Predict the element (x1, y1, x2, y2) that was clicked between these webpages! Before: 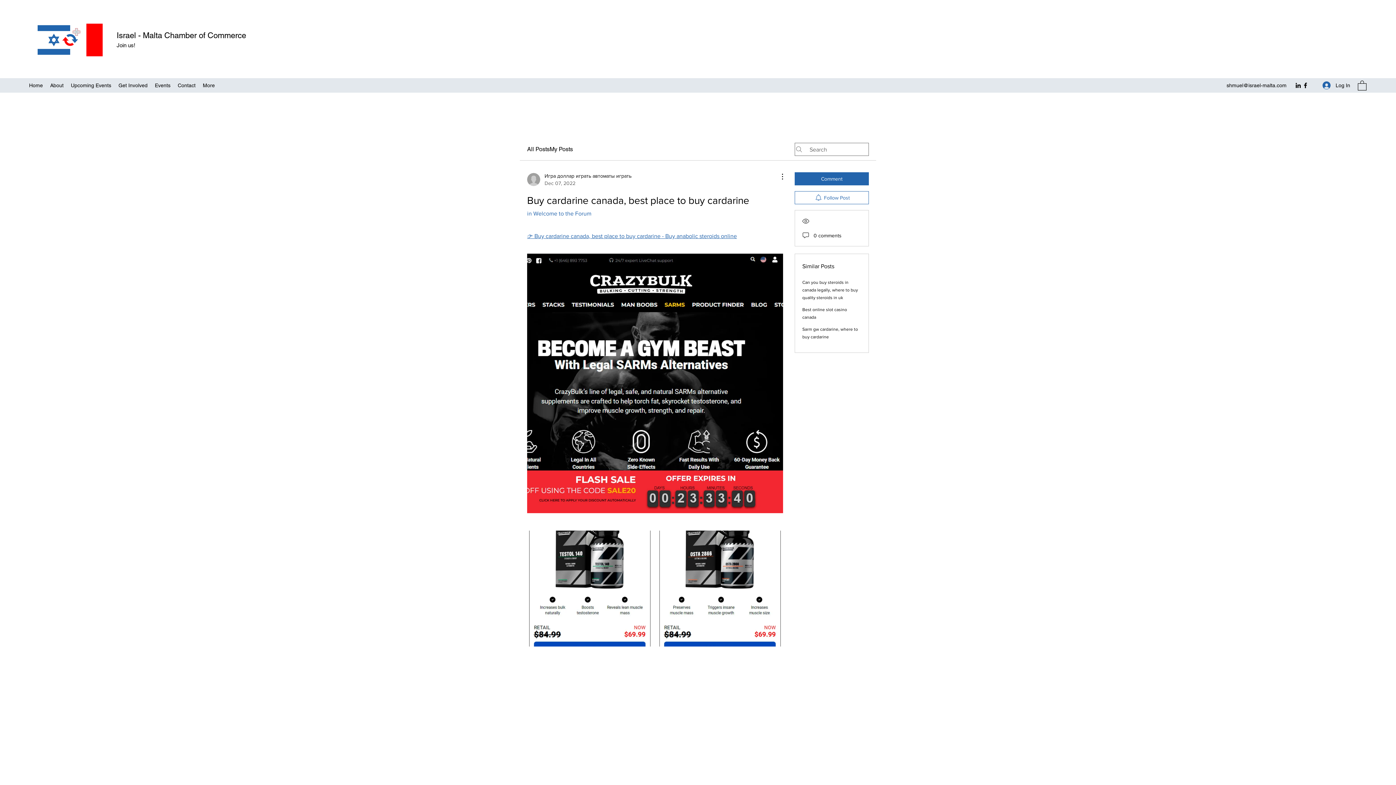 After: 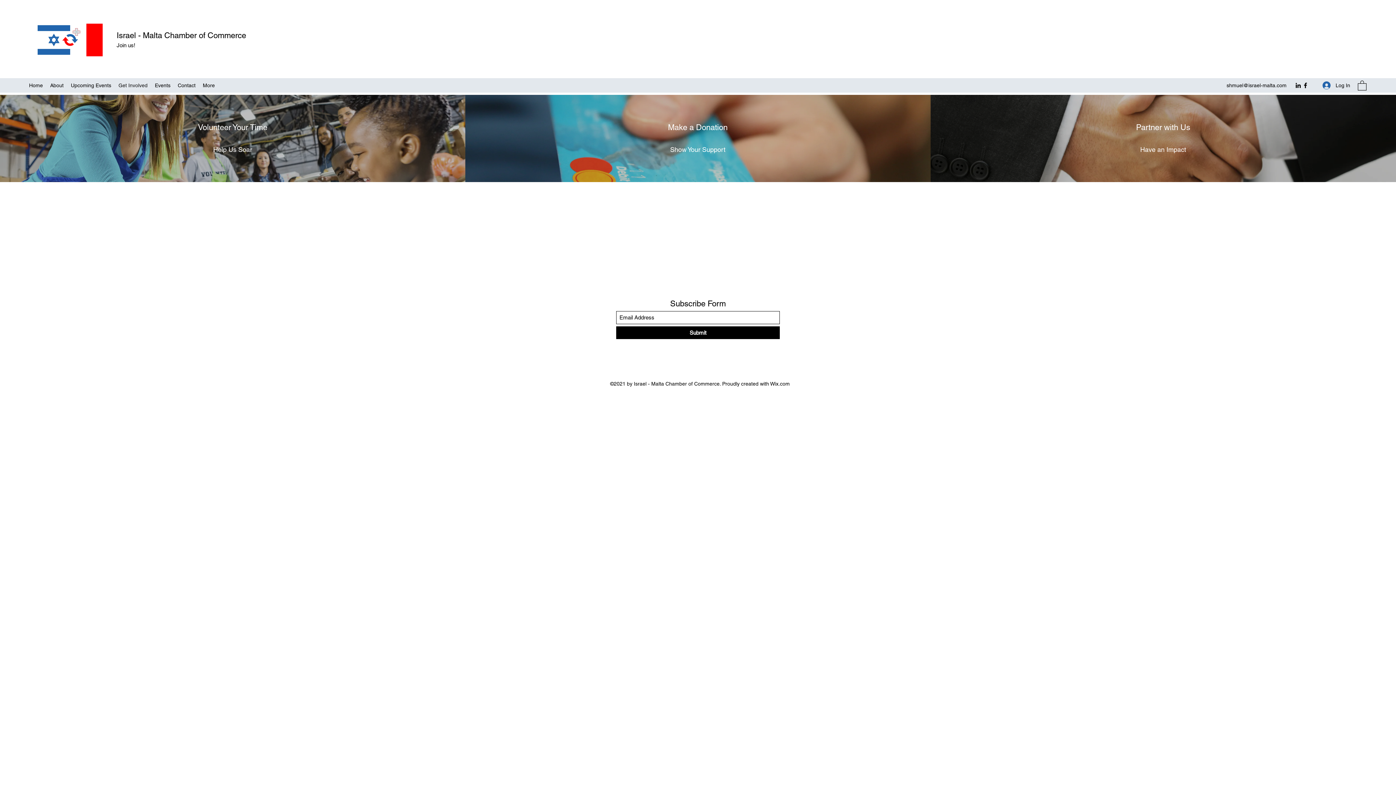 Action: label: Get Involved bbox: (114, 80, 151, 90)